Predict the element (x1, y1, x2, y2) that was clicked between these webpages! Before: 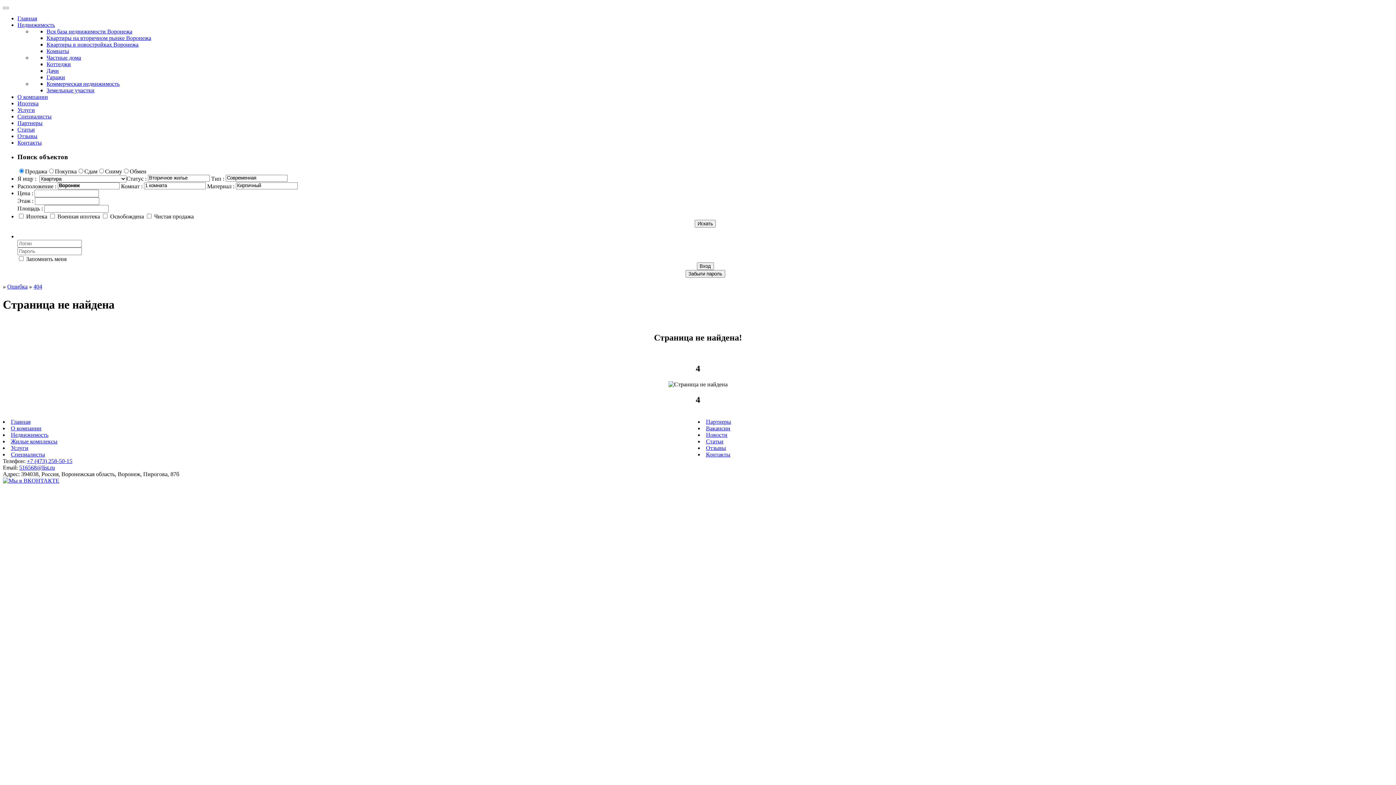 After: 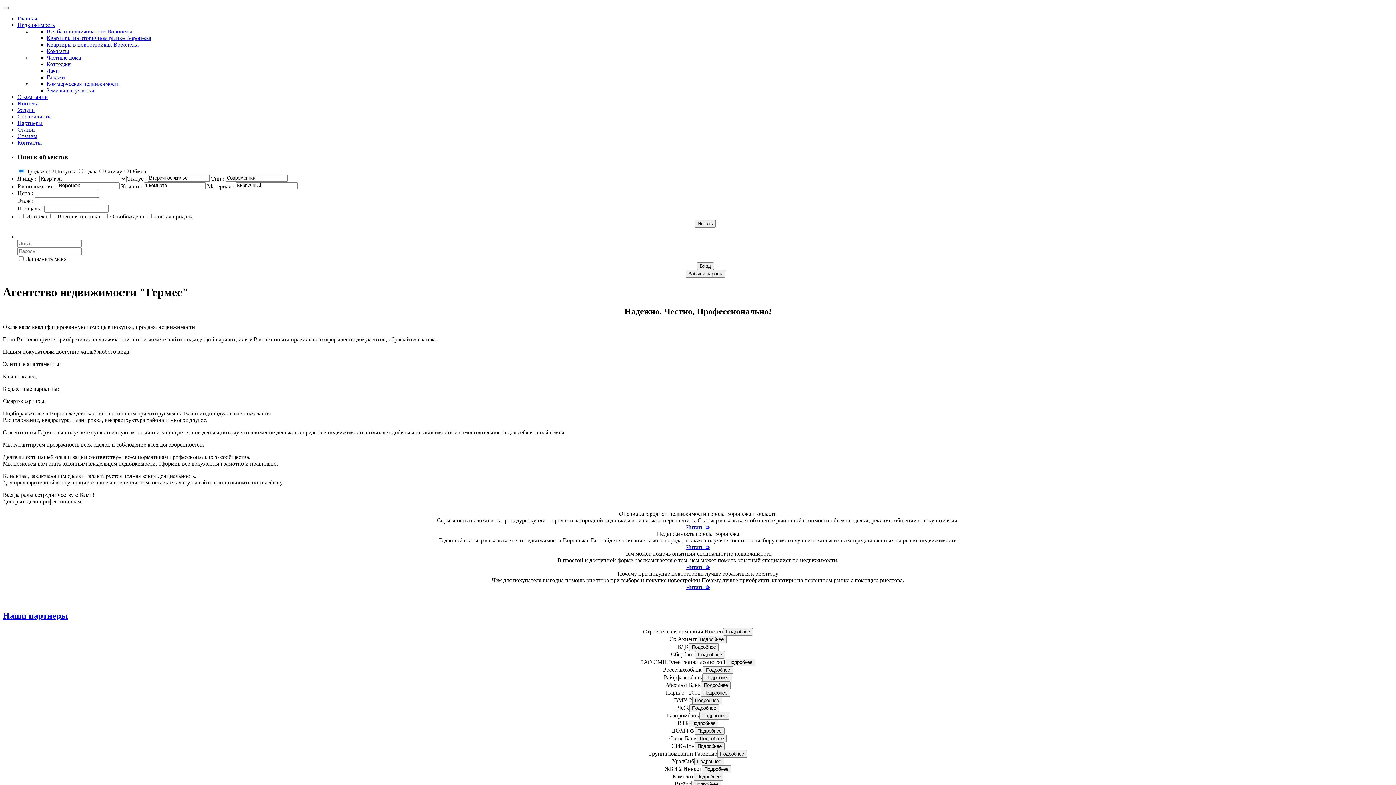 Action: label: Вход bbox: (696, 262, 714, 270)